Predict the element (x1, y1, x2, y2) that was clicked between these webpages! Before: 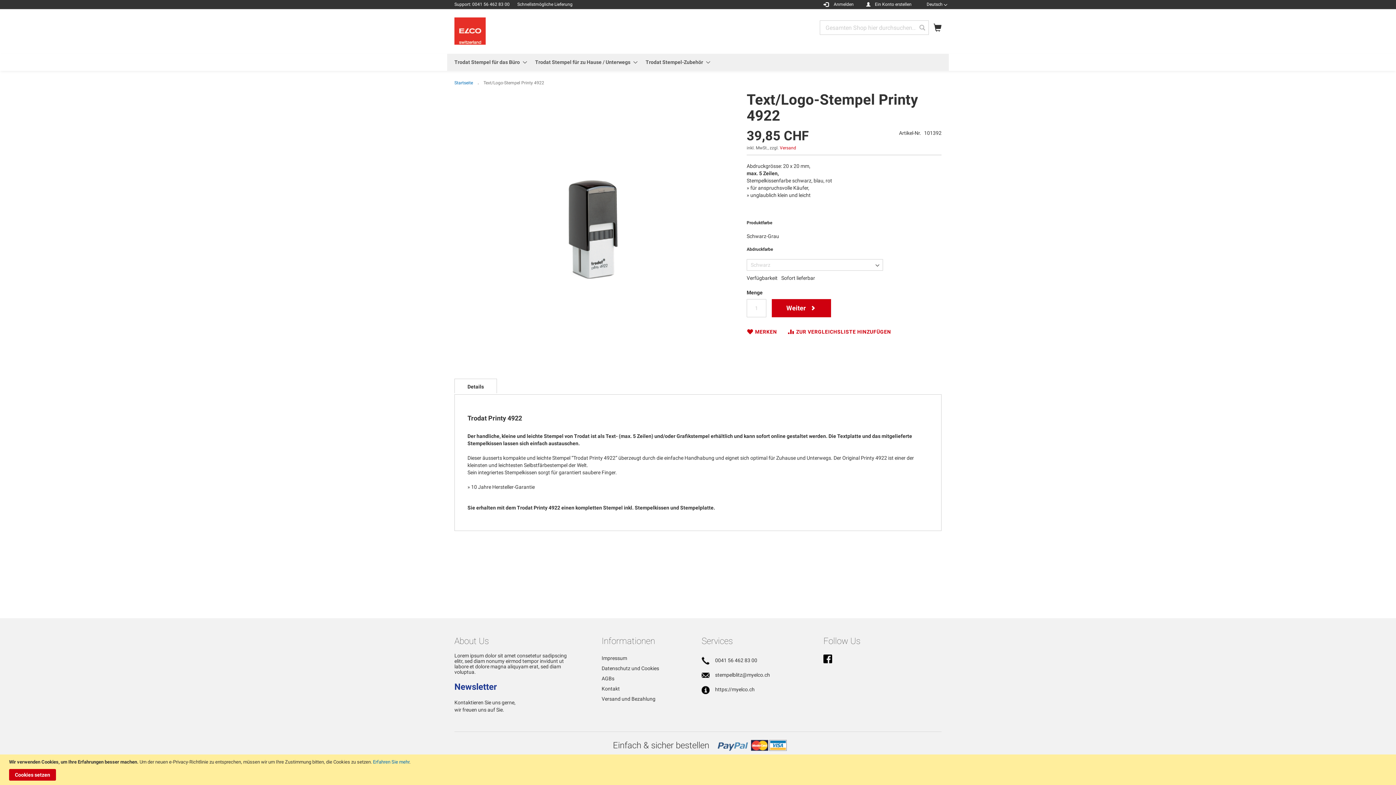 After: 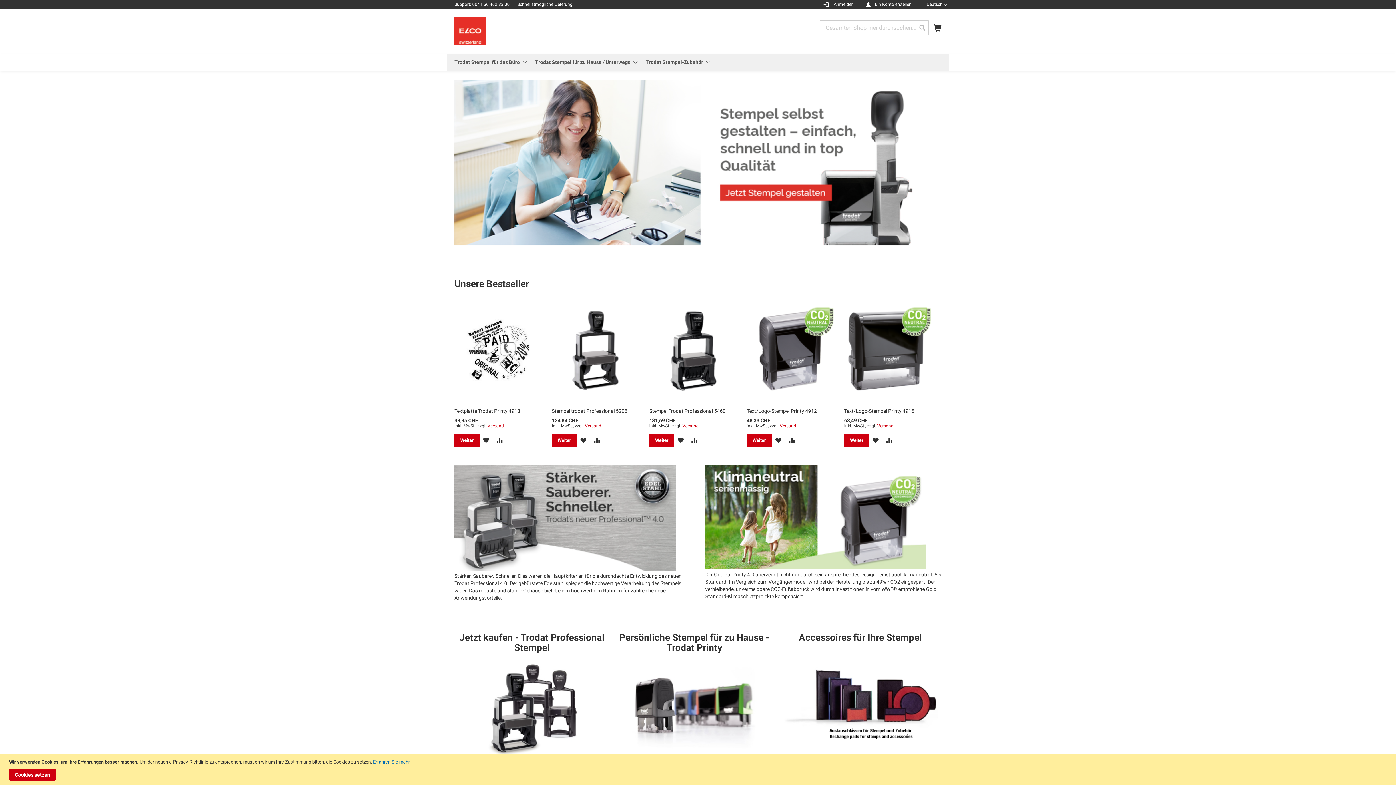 Action: label: Startseite bbox: (454, 80, 473, 85)